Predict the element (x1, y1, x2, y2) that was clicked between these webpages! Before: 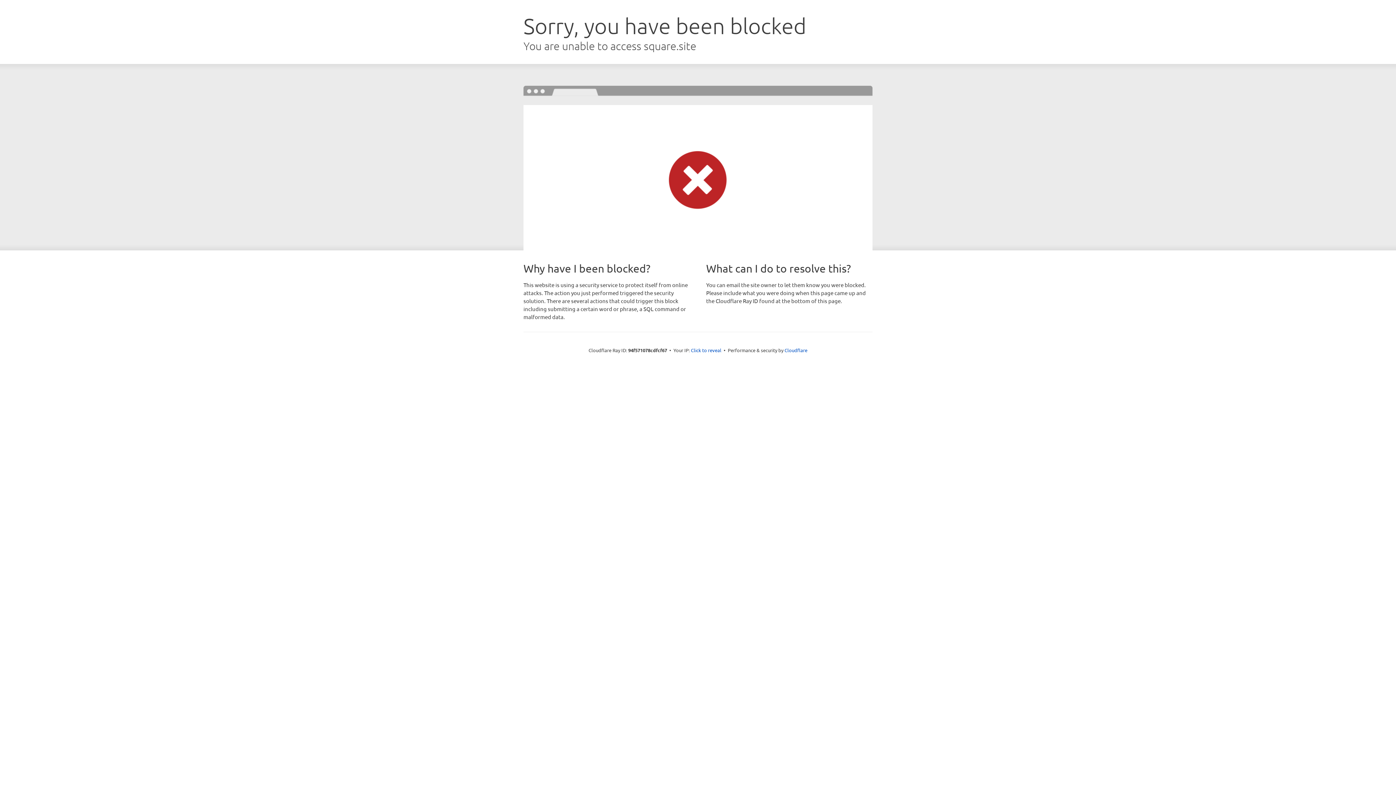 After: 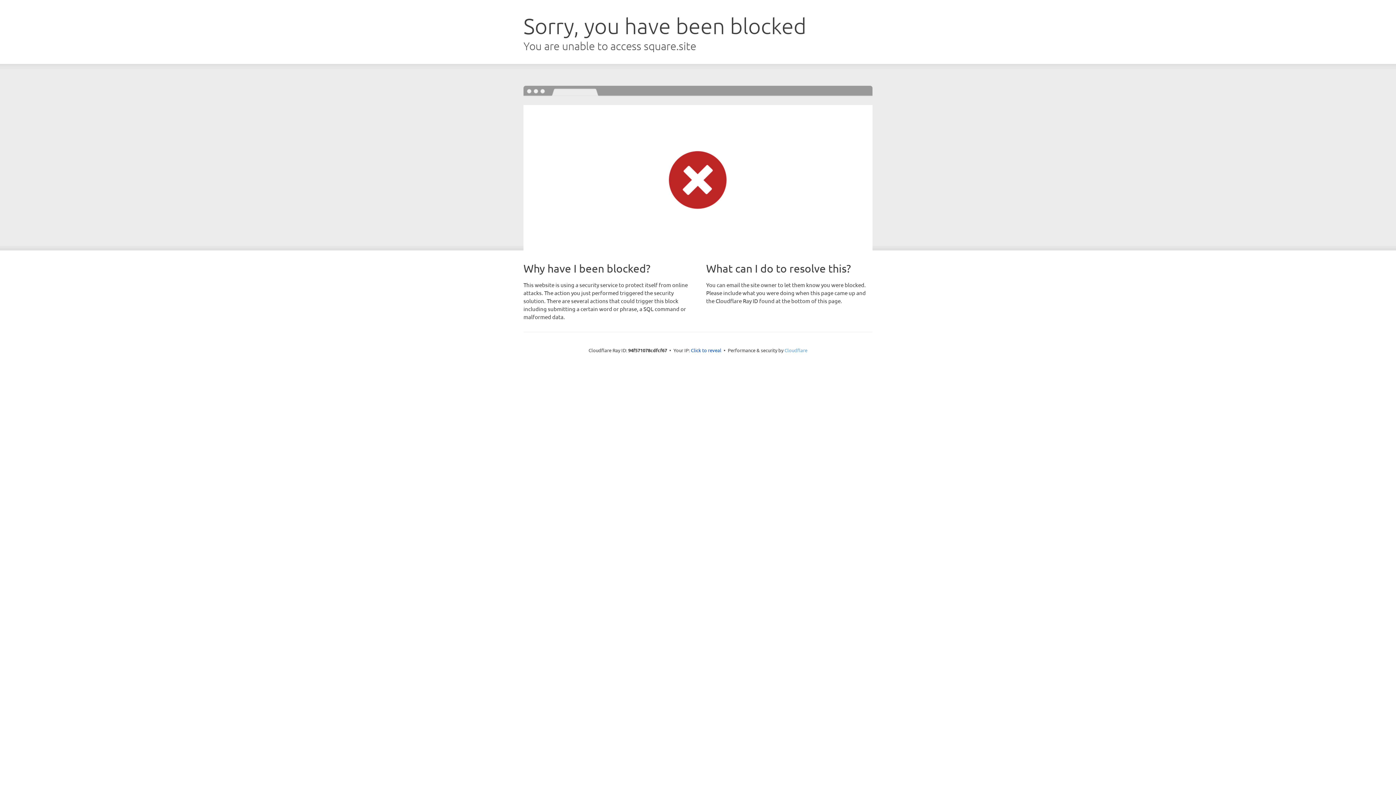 Action: bbox: (784, 347, 807, 353) label: Cloudflare